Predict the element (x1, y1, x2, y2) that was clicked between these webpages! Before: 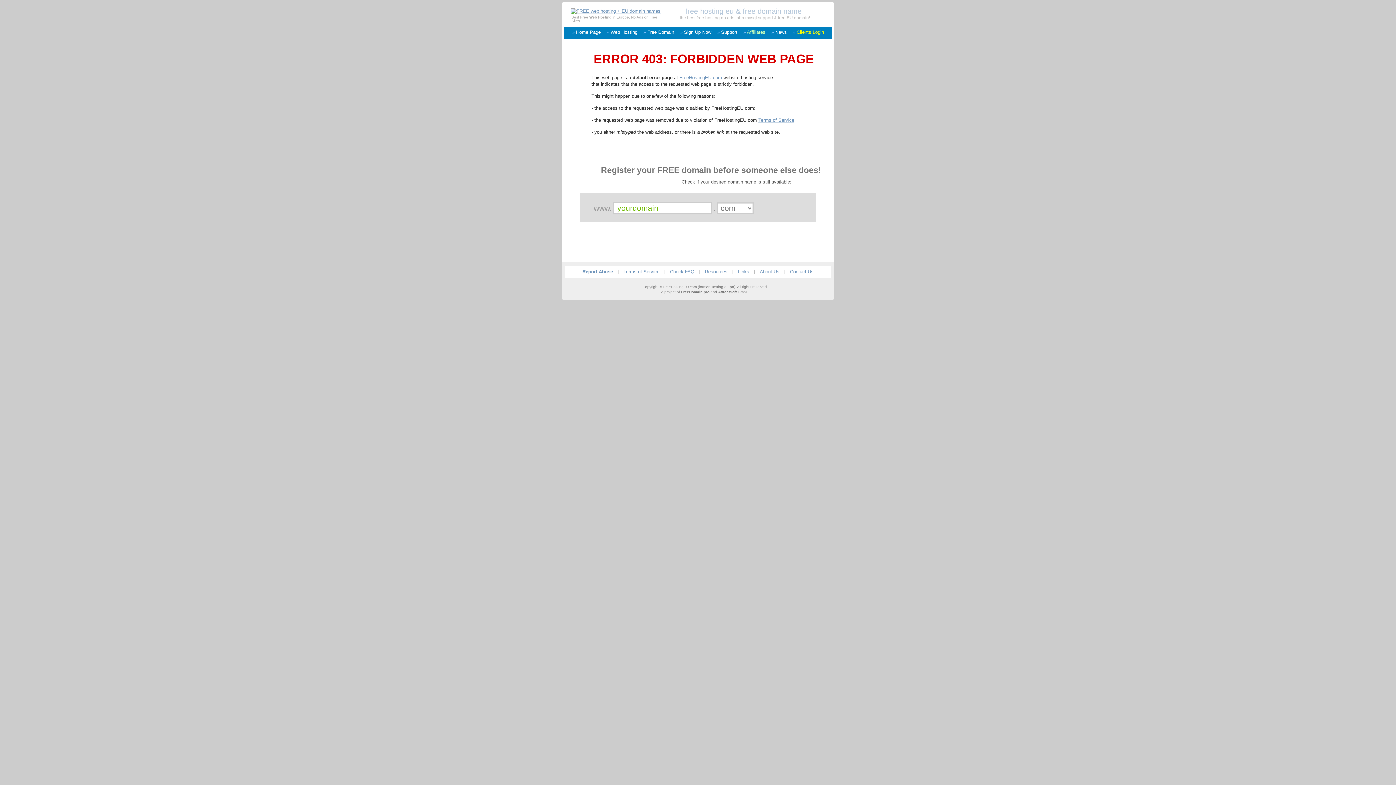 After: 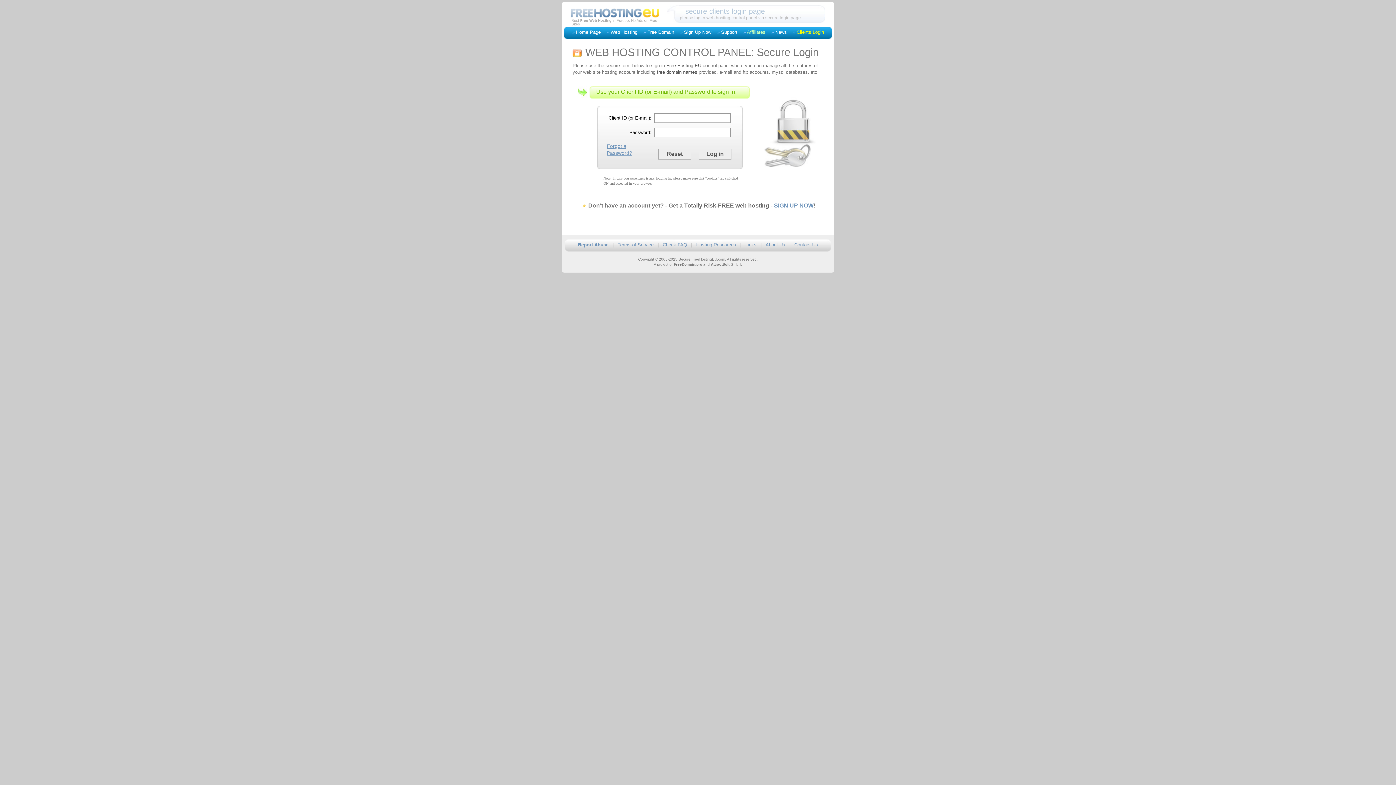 Action: label: Clients Login bbox: (796, 29, 824, 34)